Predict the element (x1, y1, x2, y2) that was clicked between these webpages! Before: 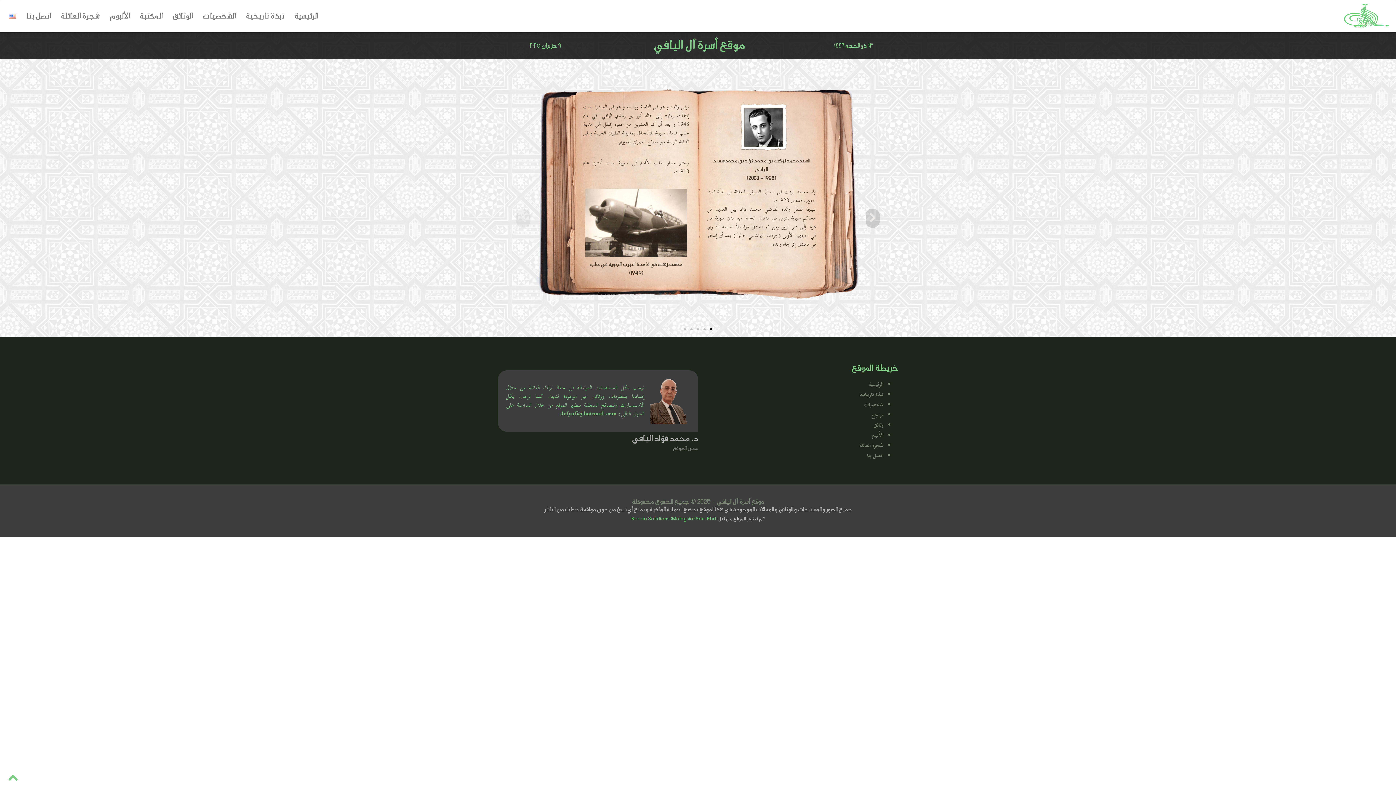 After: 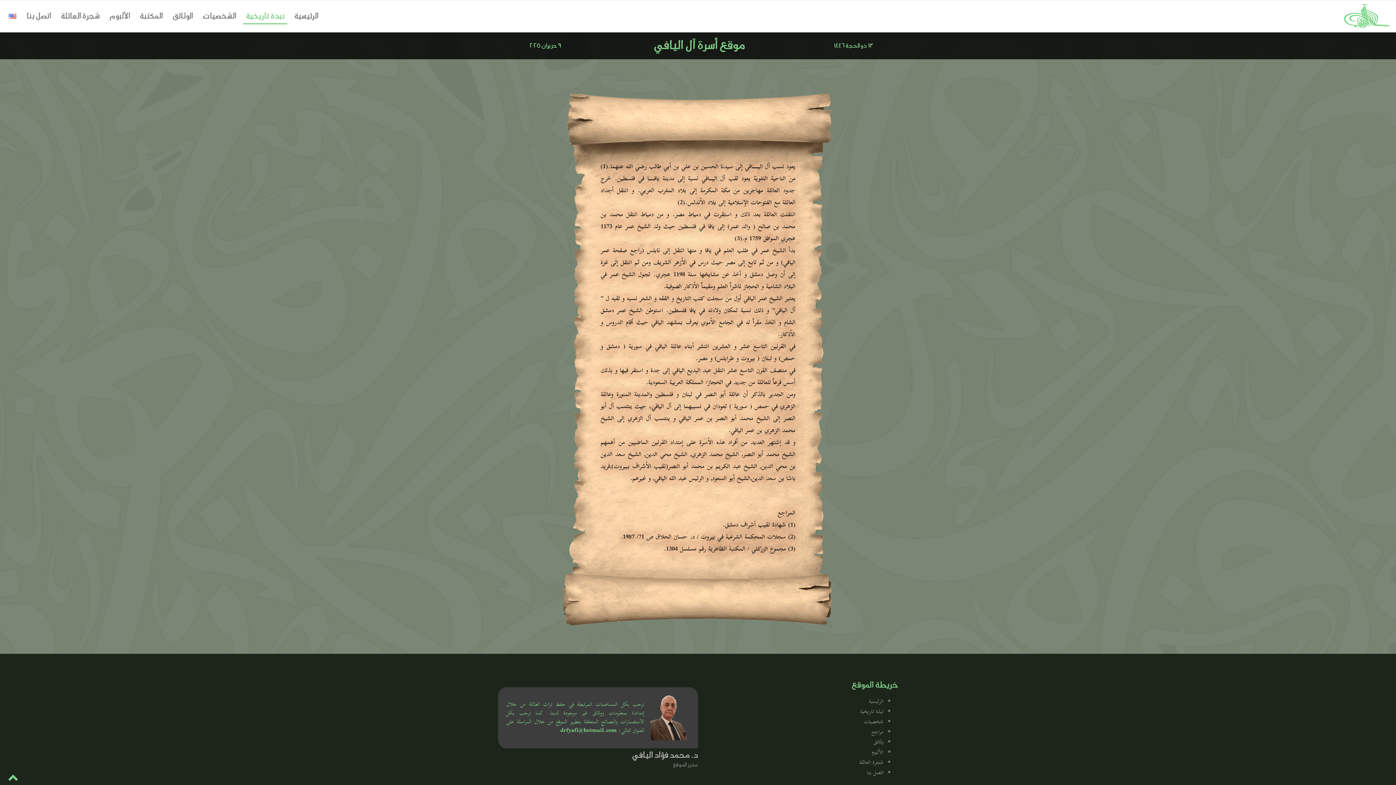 Action: bbox: (860, 389, 883, 401) label: نبذة تاريخية